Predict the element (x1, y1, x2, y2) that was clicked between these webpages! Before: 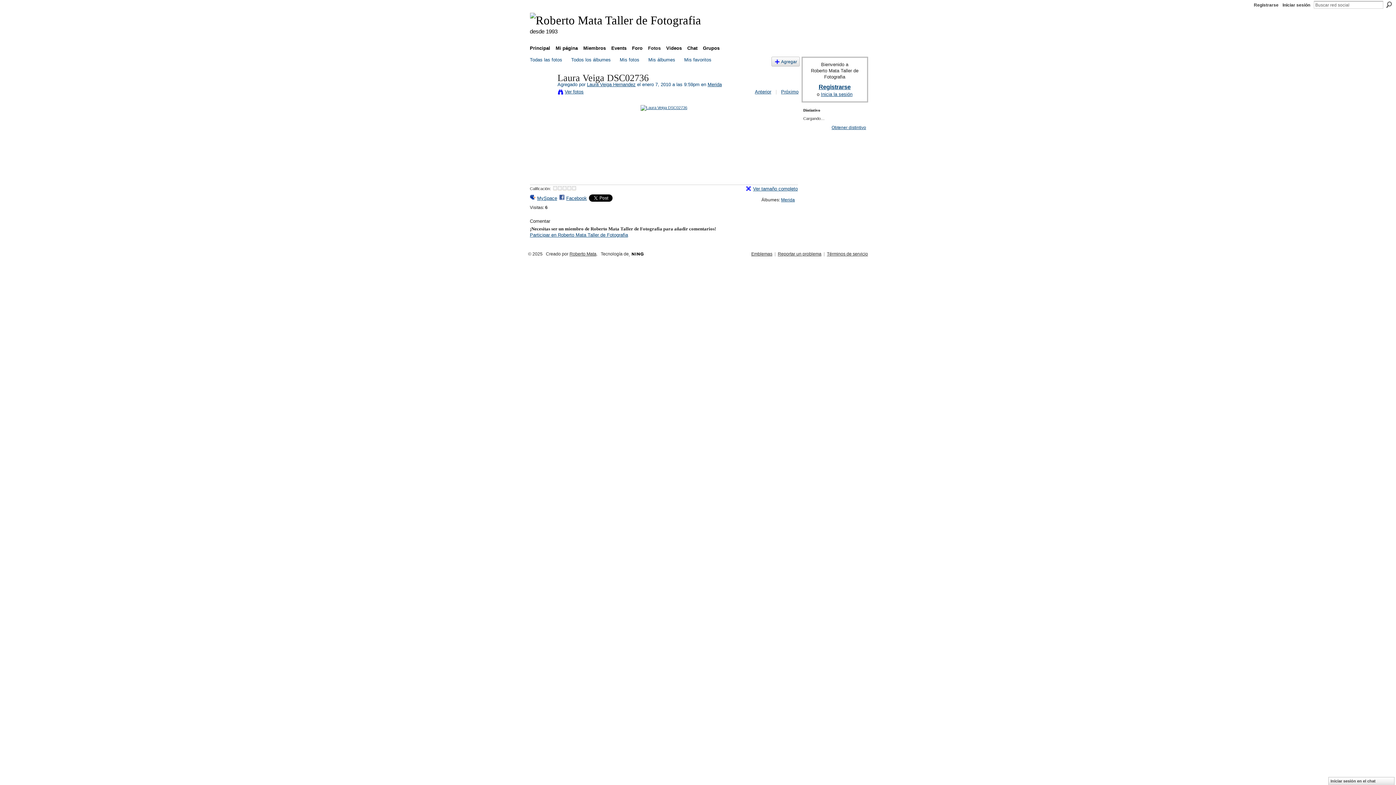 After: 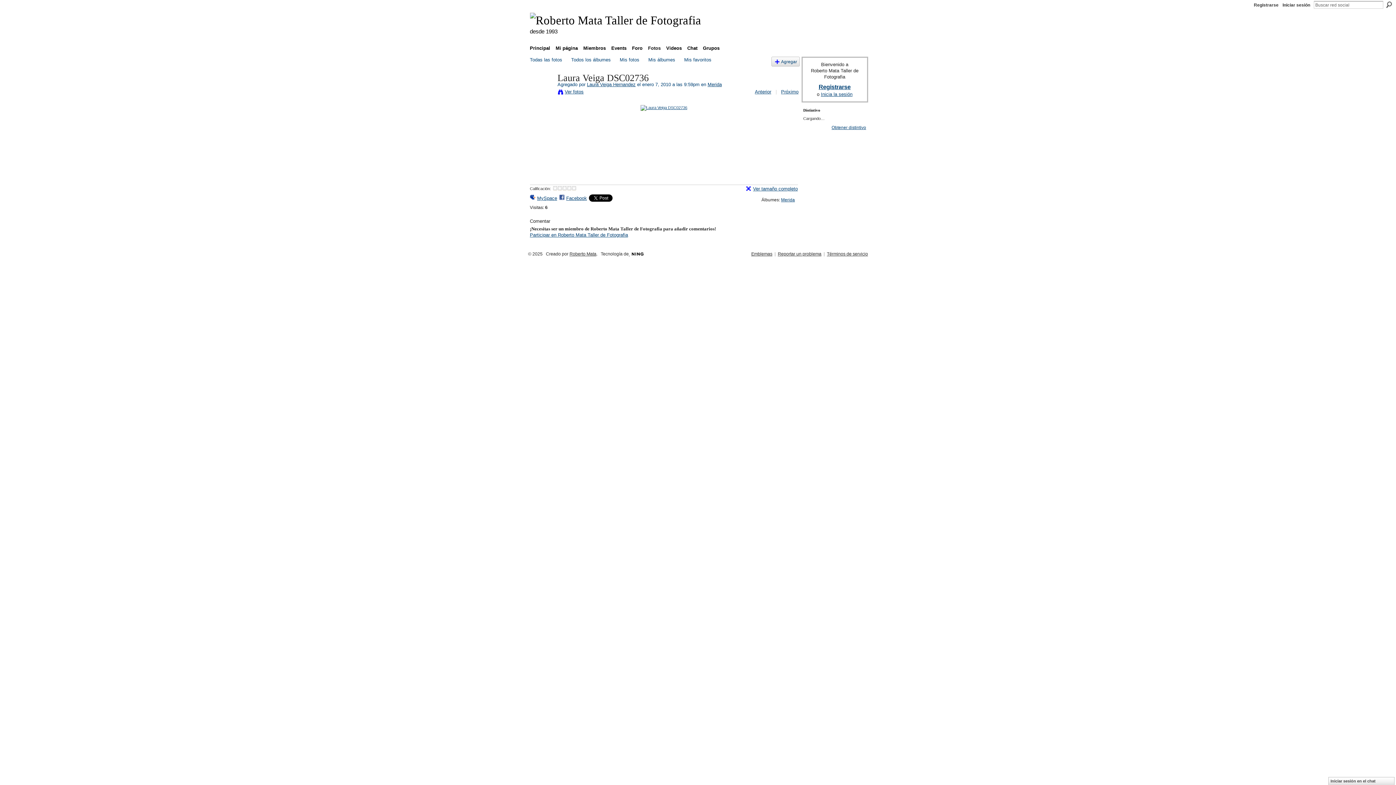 Action: bbox: (775, 89, 776, 94) label: |